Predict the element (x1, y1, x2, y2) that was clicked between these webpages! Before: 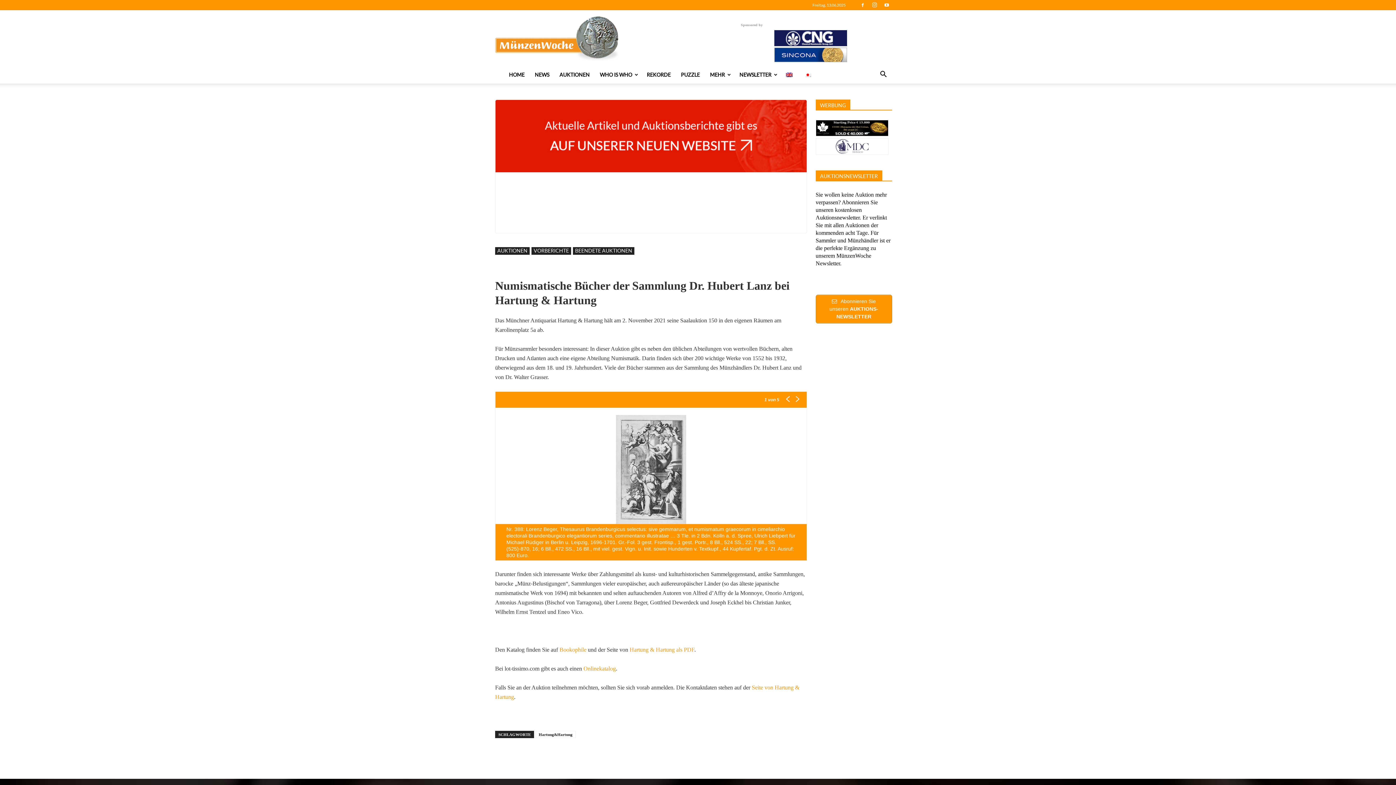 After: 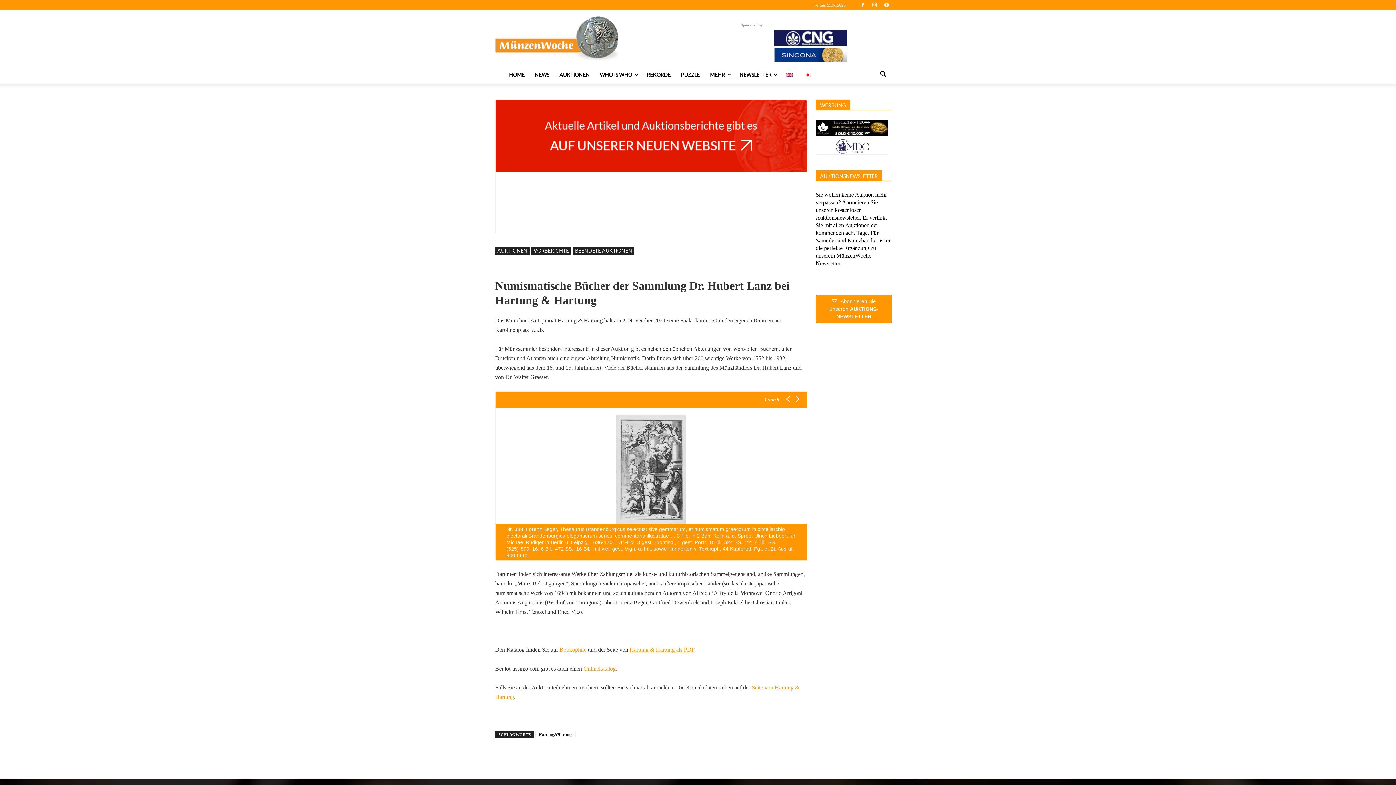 Action: bbox: (629, 646, 694, 653) label: Hartung & Hartung als PDF